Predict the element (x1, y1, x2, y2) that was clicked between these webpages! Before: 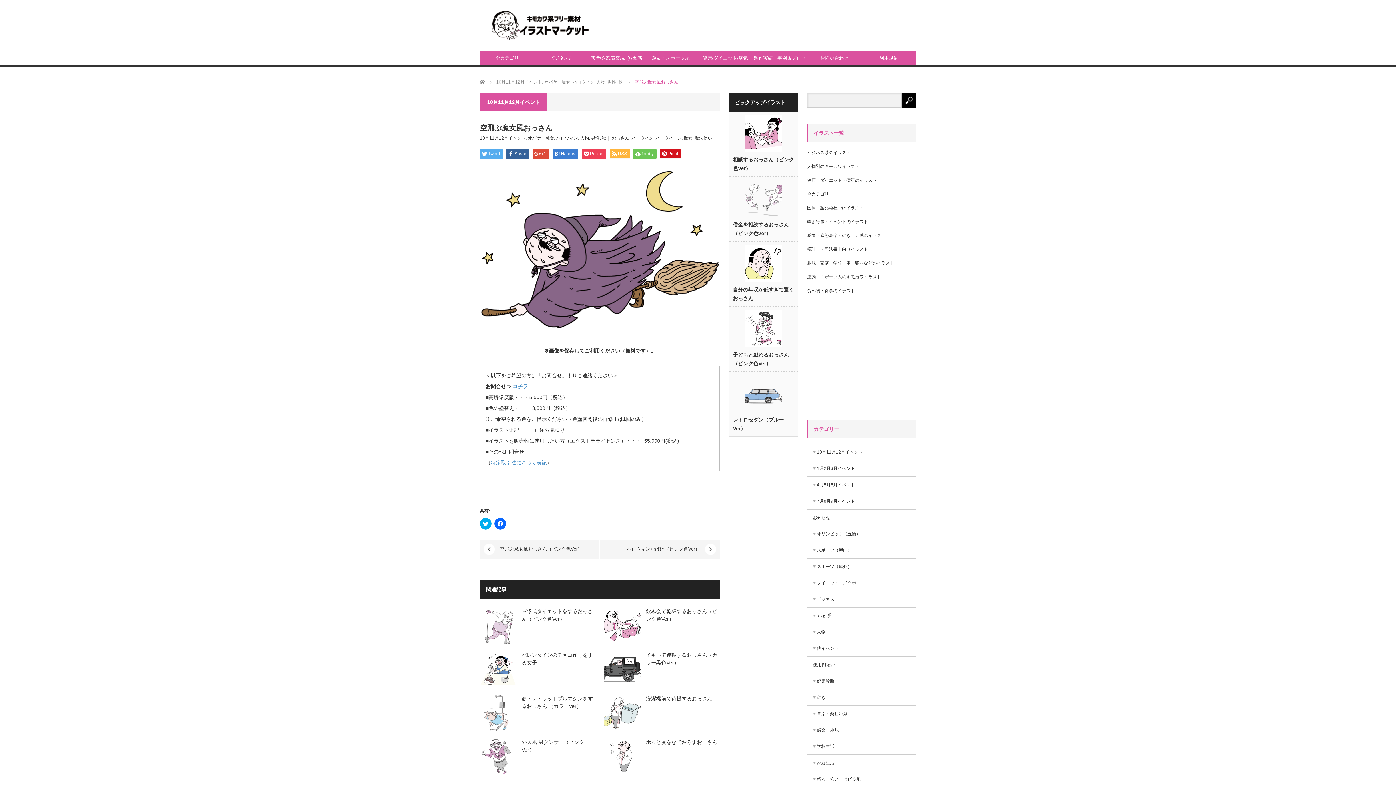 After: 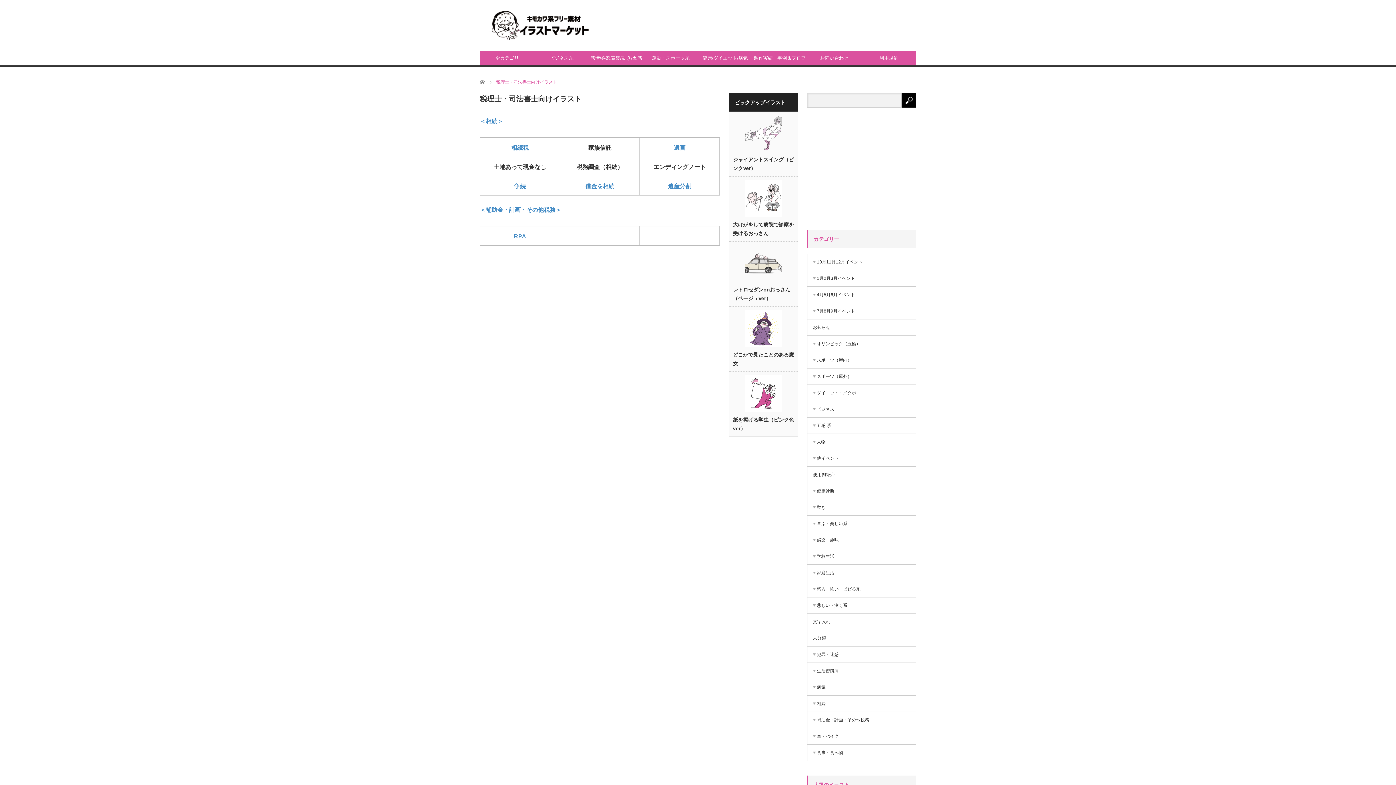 Action: label: 税理士・司法書士向けイラスト bbox: (807, 246, 868, 252)